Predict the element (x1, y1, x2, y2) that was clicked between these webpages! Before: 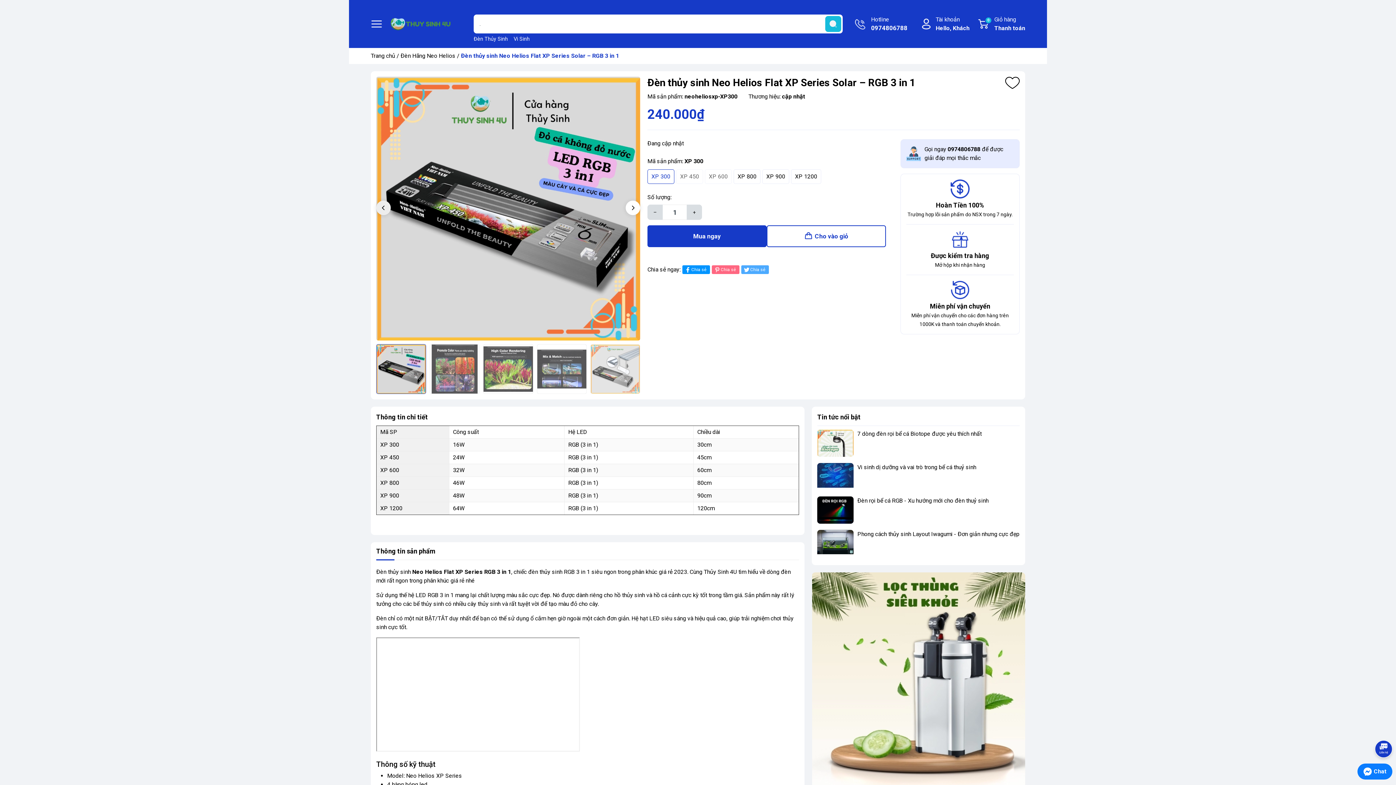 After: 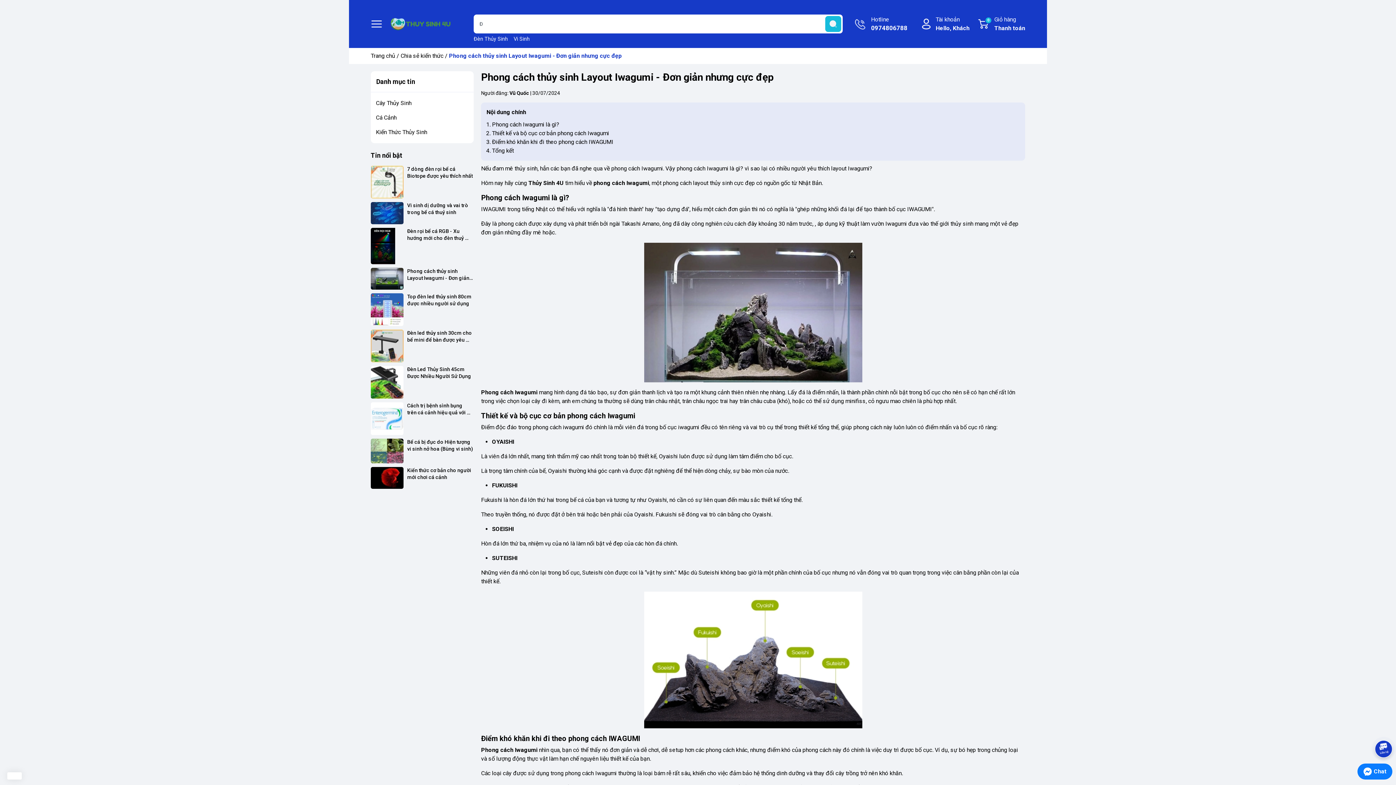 Action: bbox: (817, 530, 853, 557)